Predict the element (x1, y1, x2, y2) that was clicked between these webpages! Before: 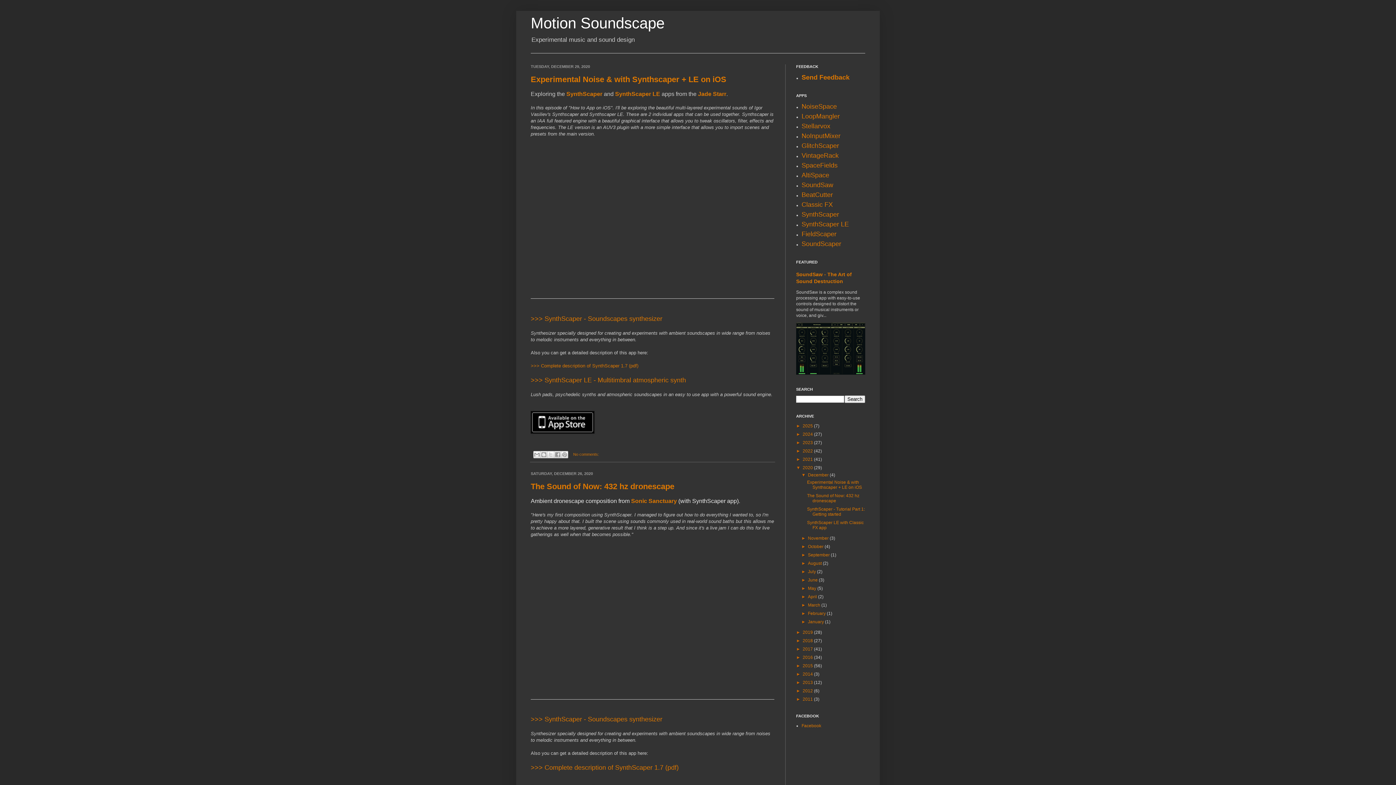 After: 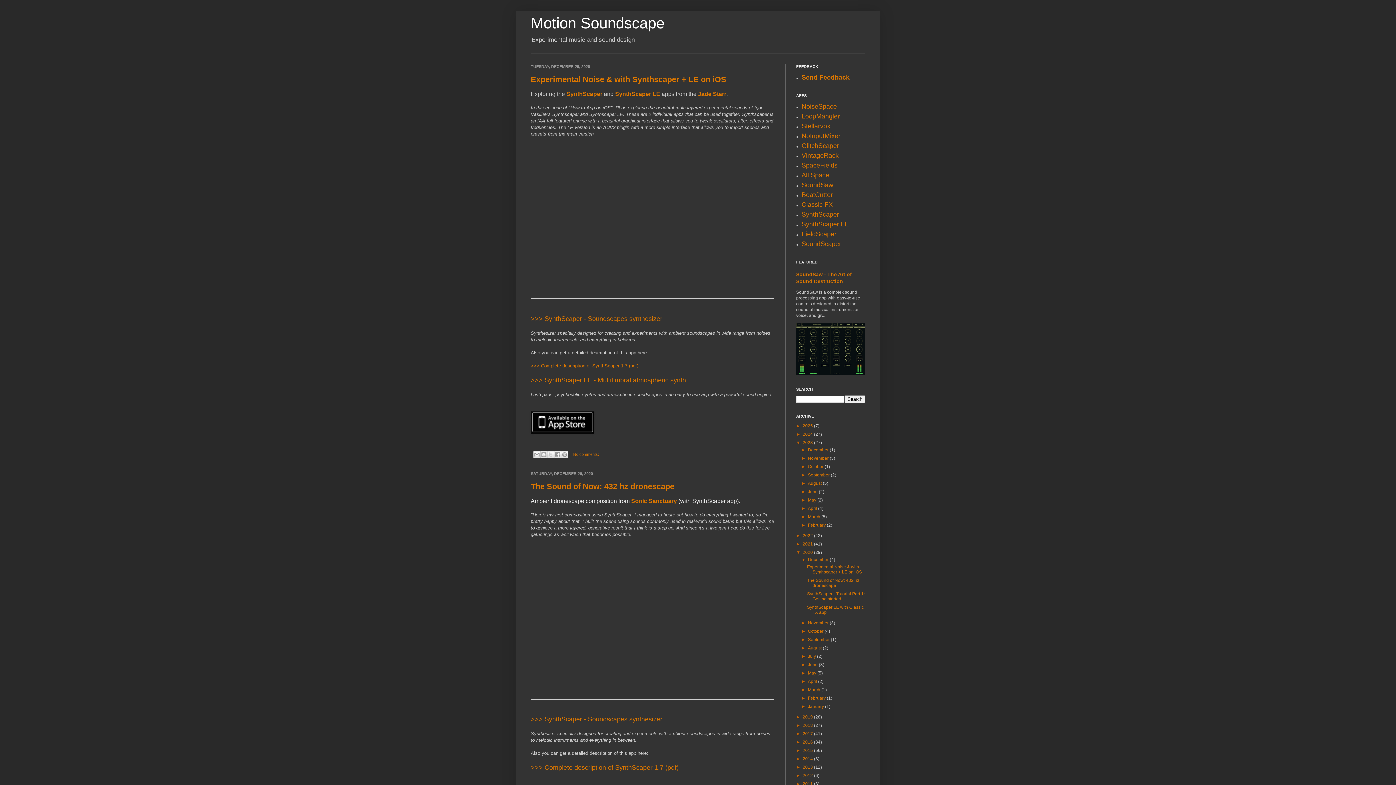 Action: bbox: (796, 440, 802, 445) label: ►  